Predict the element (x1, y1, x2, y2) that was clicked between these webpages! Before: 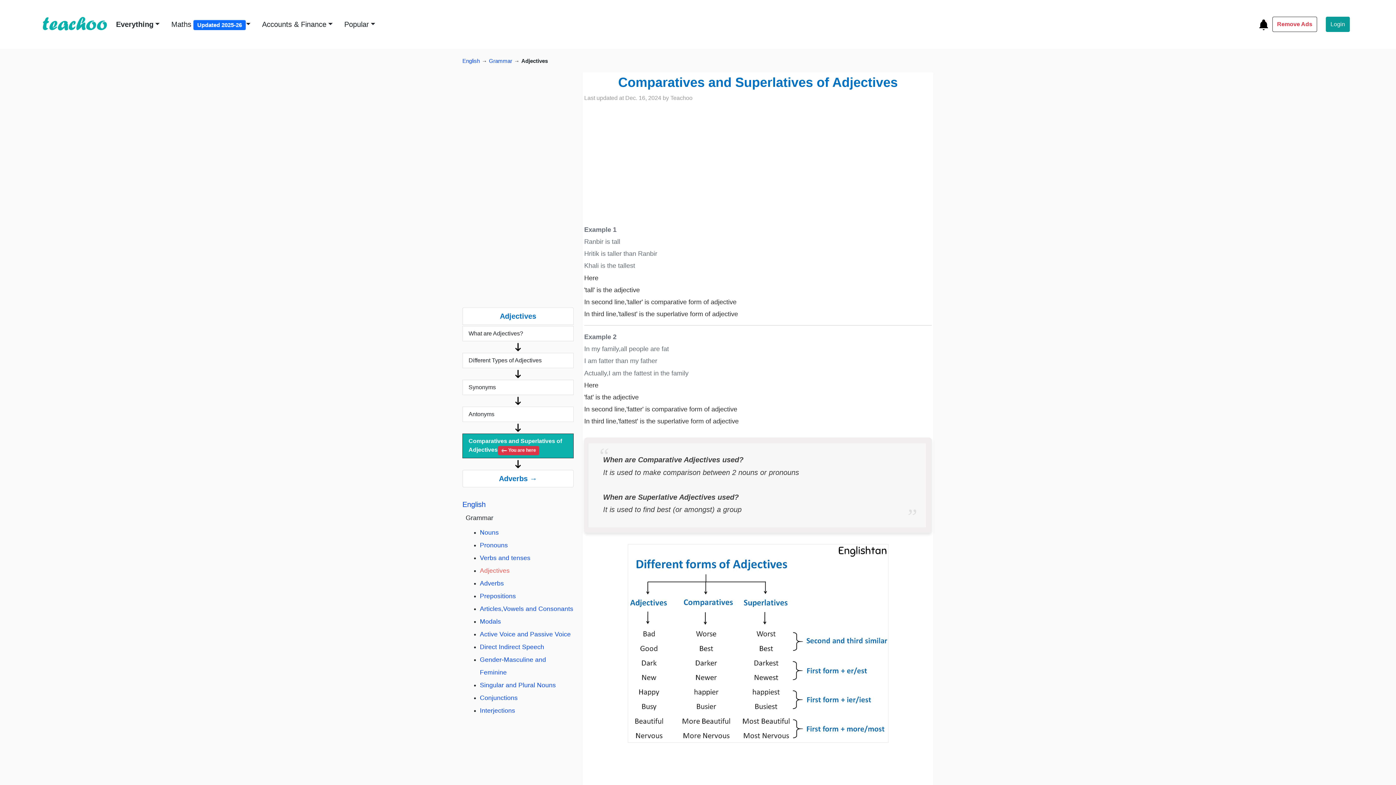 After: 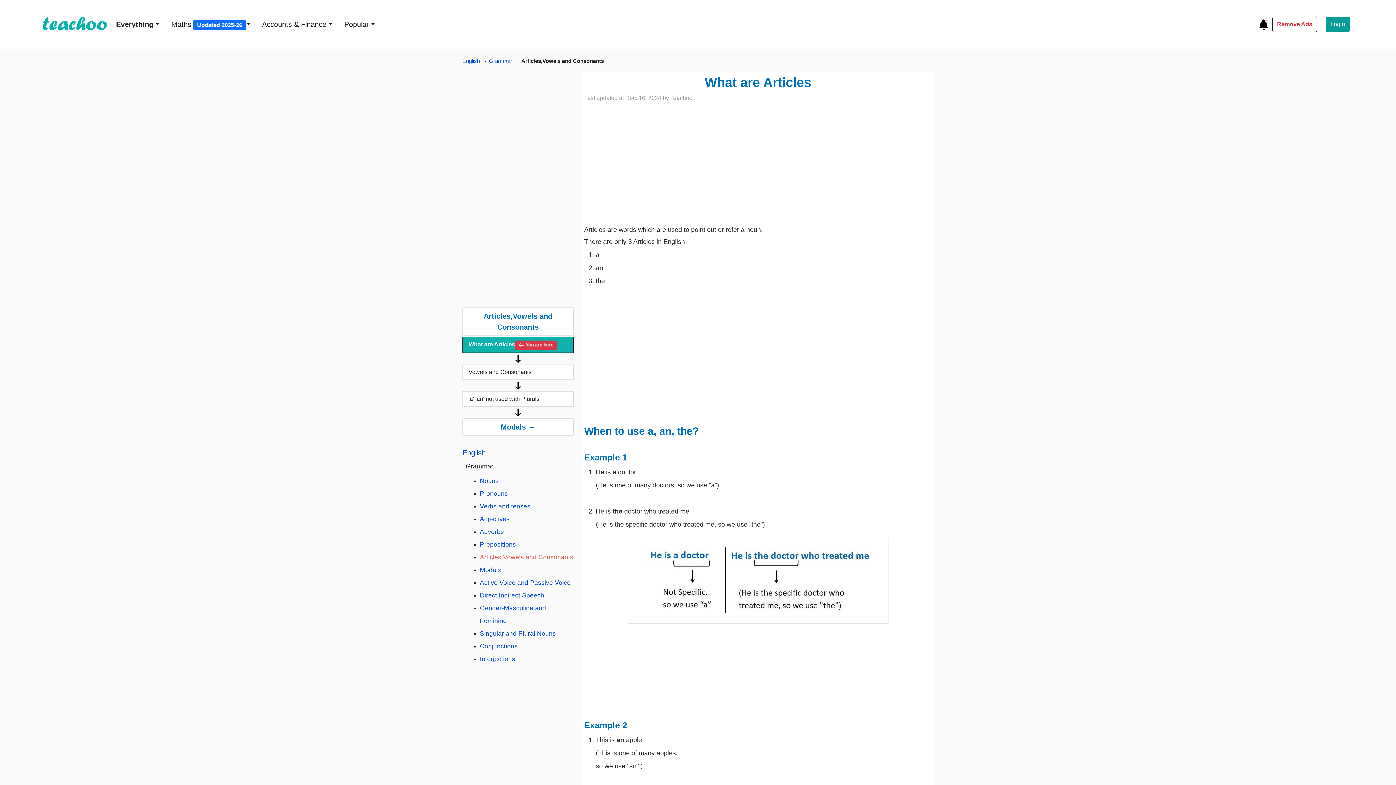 Action: bbox: (480, 605, 573, 612) label: Articles,Vowels and Consonants